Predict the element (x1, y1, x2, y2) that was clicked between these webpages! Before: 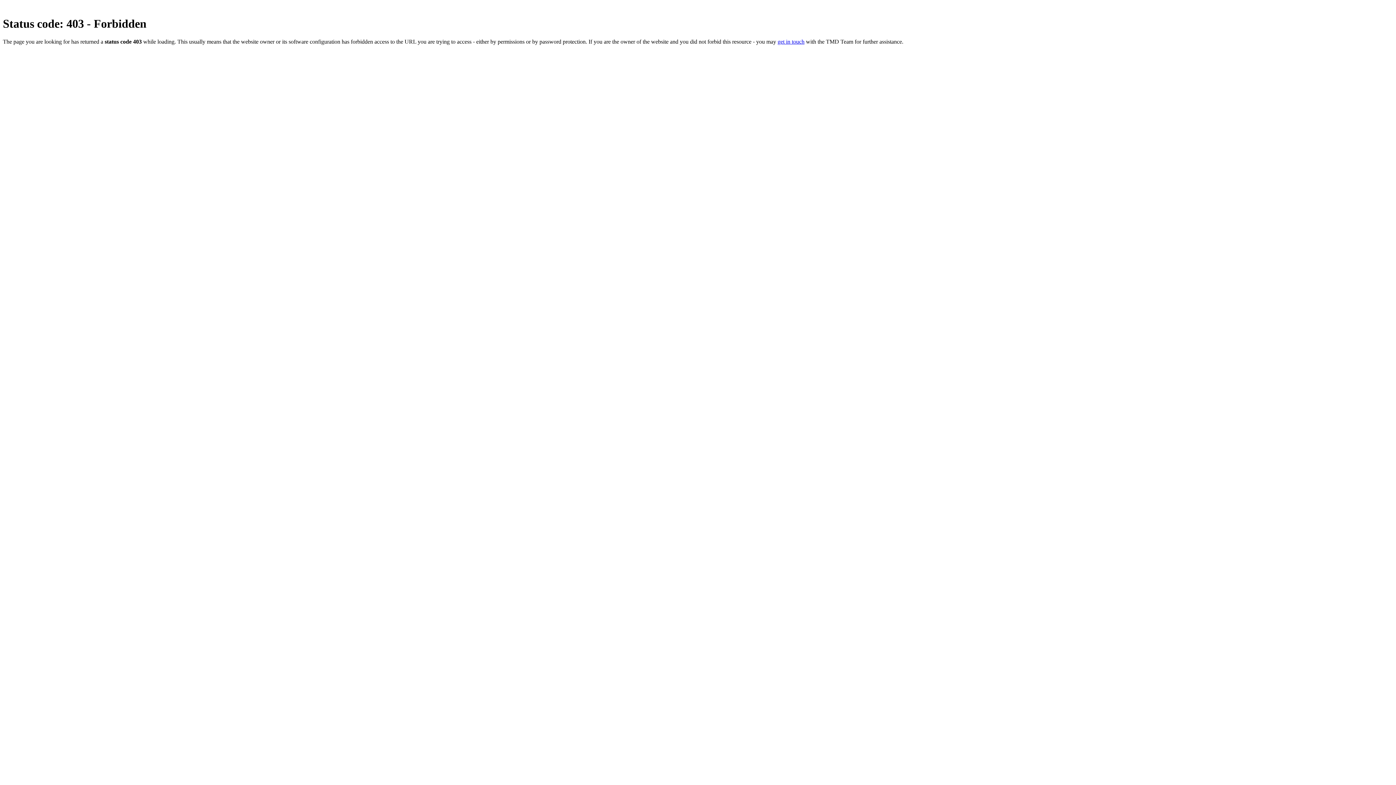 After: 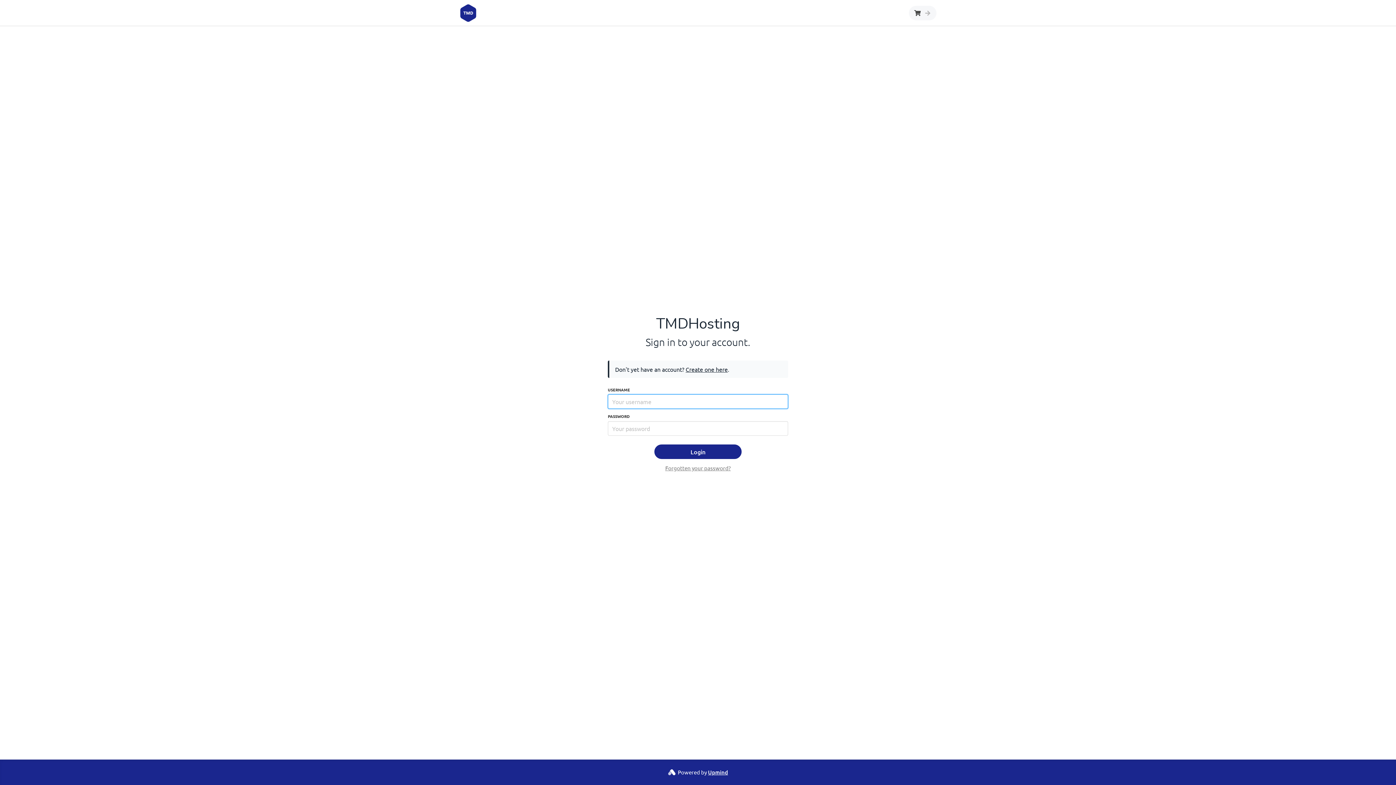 Action: label: get in touch bbox: (777, 38, 804, 44)